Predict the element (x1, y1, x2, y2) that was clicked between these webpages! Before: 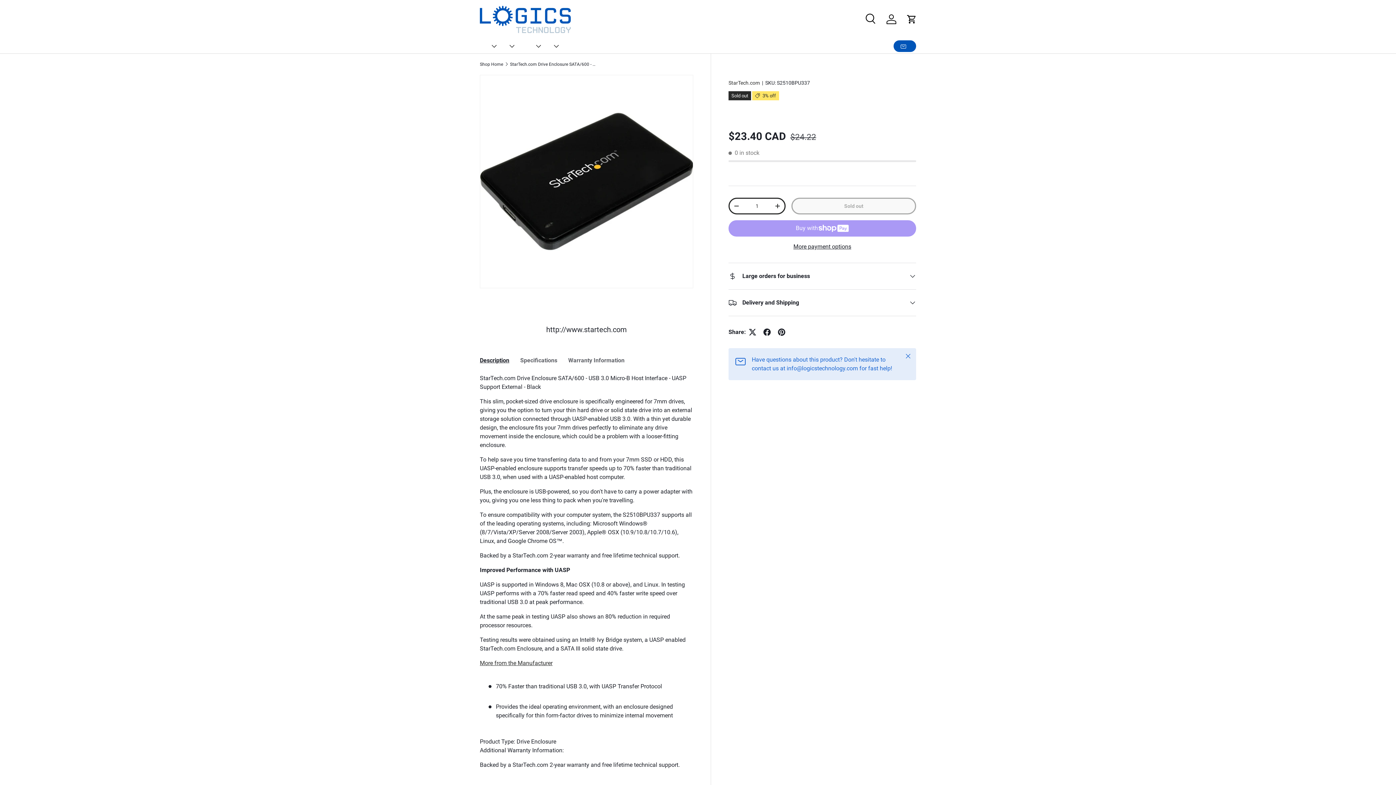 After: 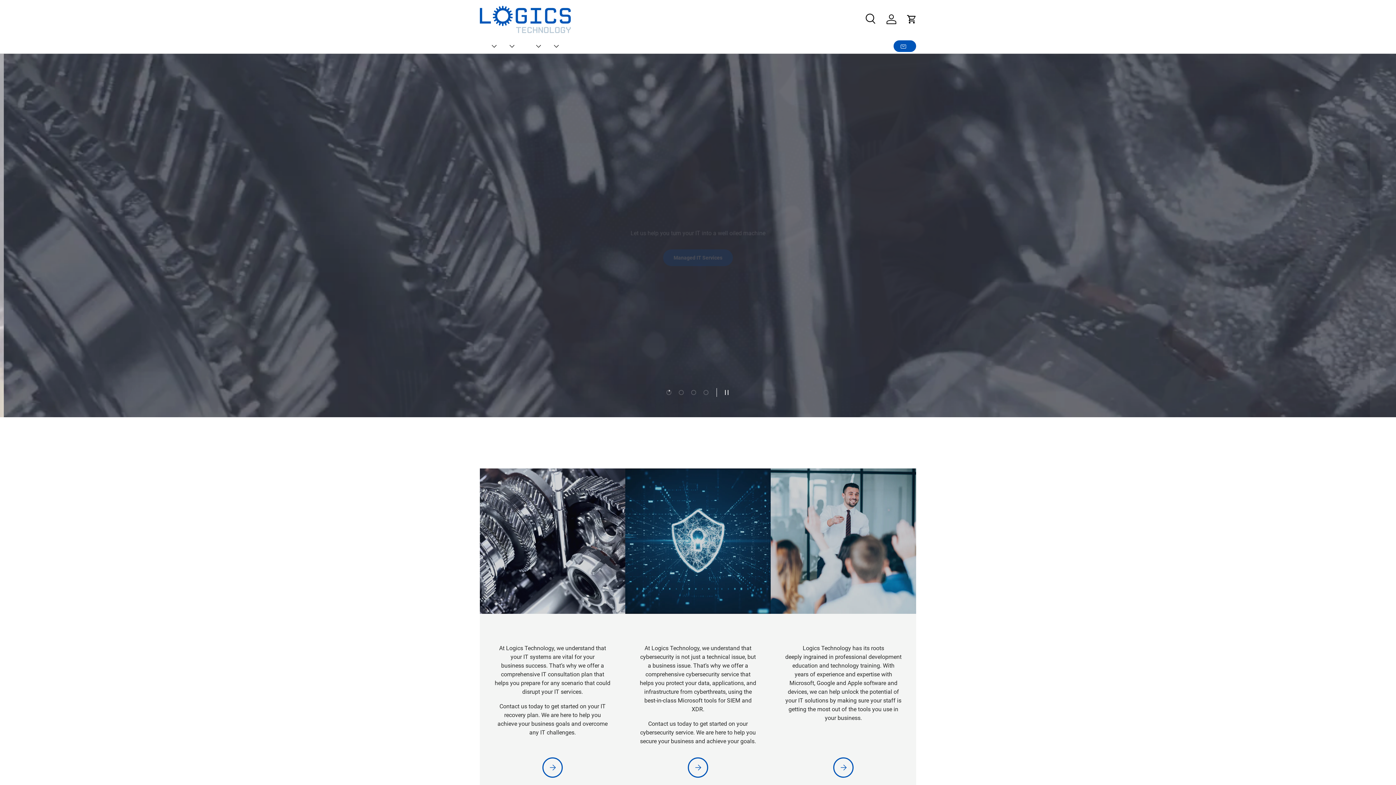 Action: bbox: (480, 5, 570, 32)